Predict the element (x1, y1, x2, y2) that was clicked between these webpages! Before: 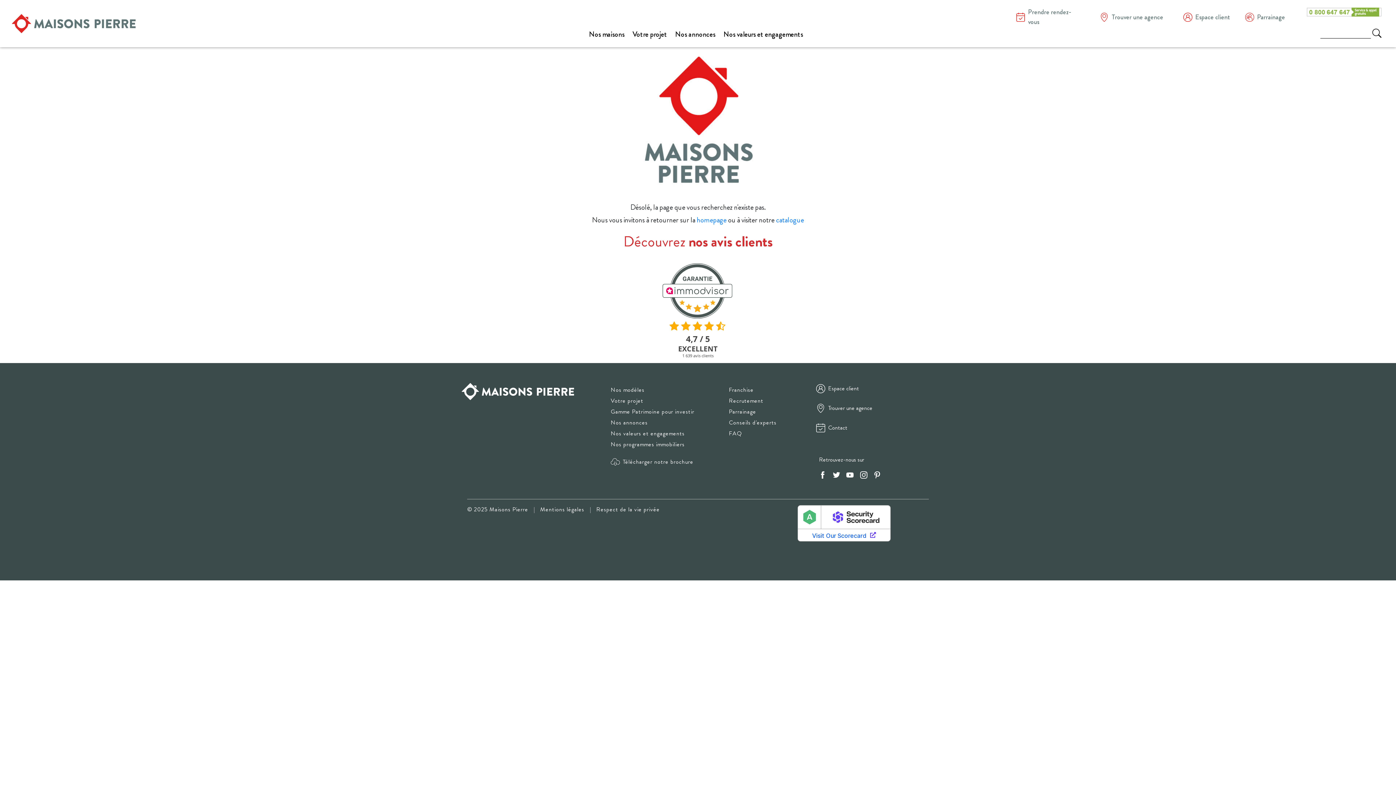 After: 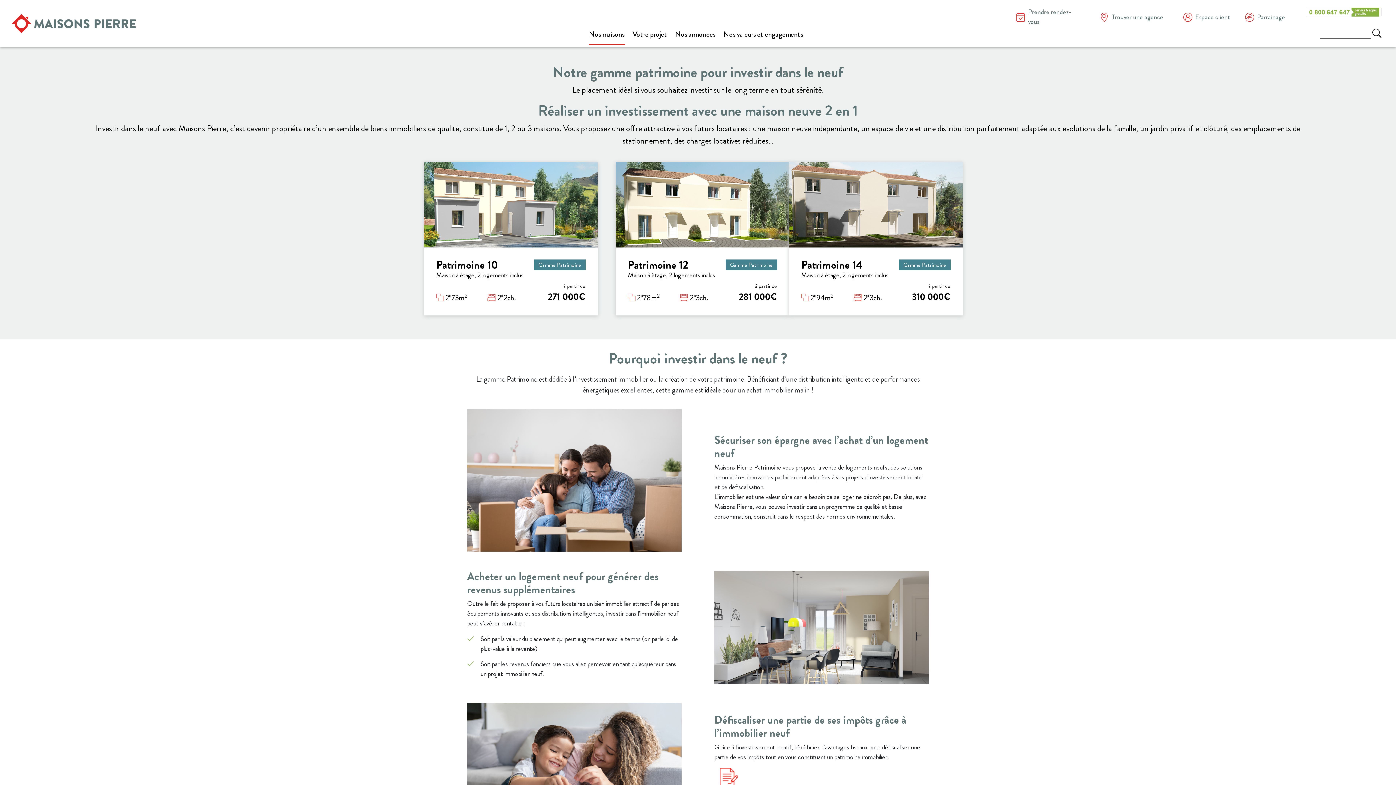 Action: label: Gamme Patrimoine pour investir bbox: (610, 407, 698, 416)